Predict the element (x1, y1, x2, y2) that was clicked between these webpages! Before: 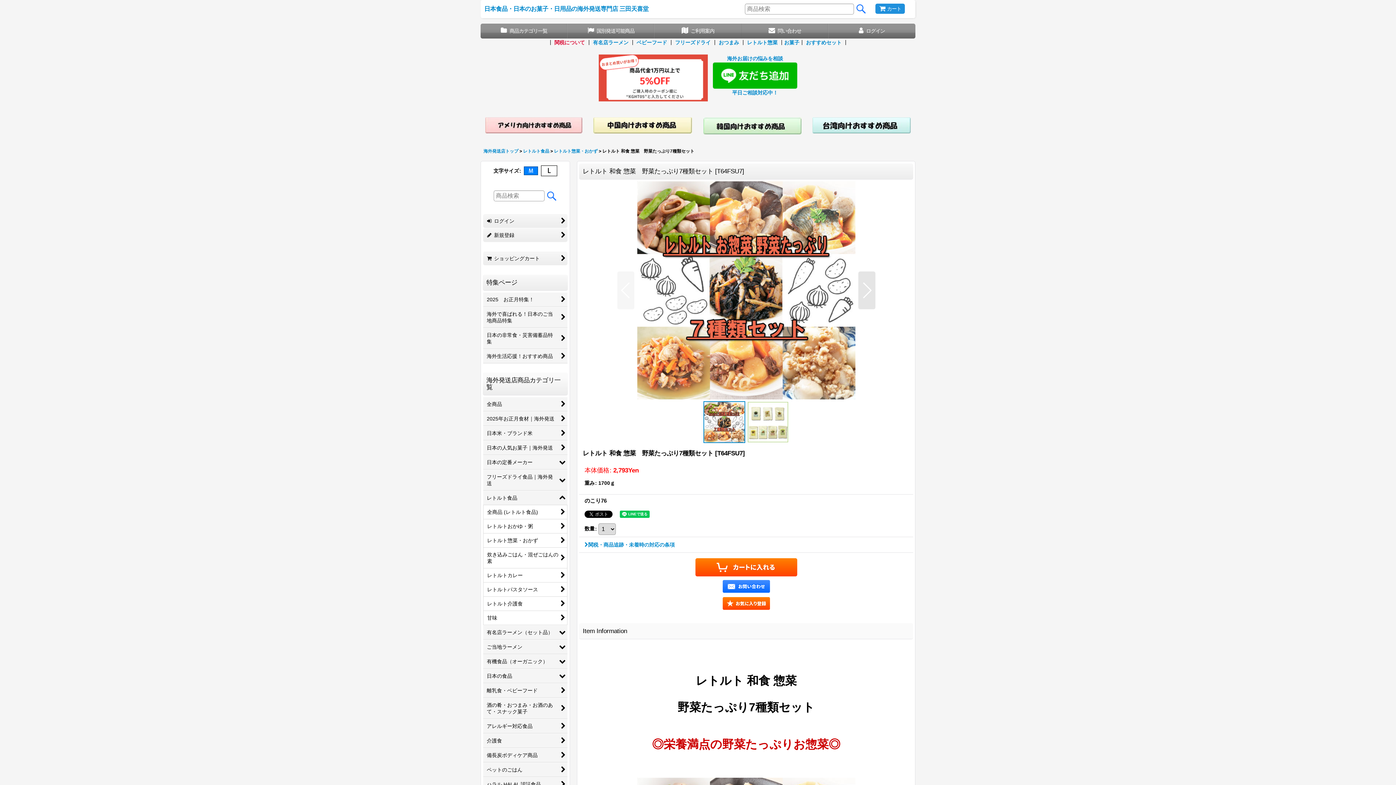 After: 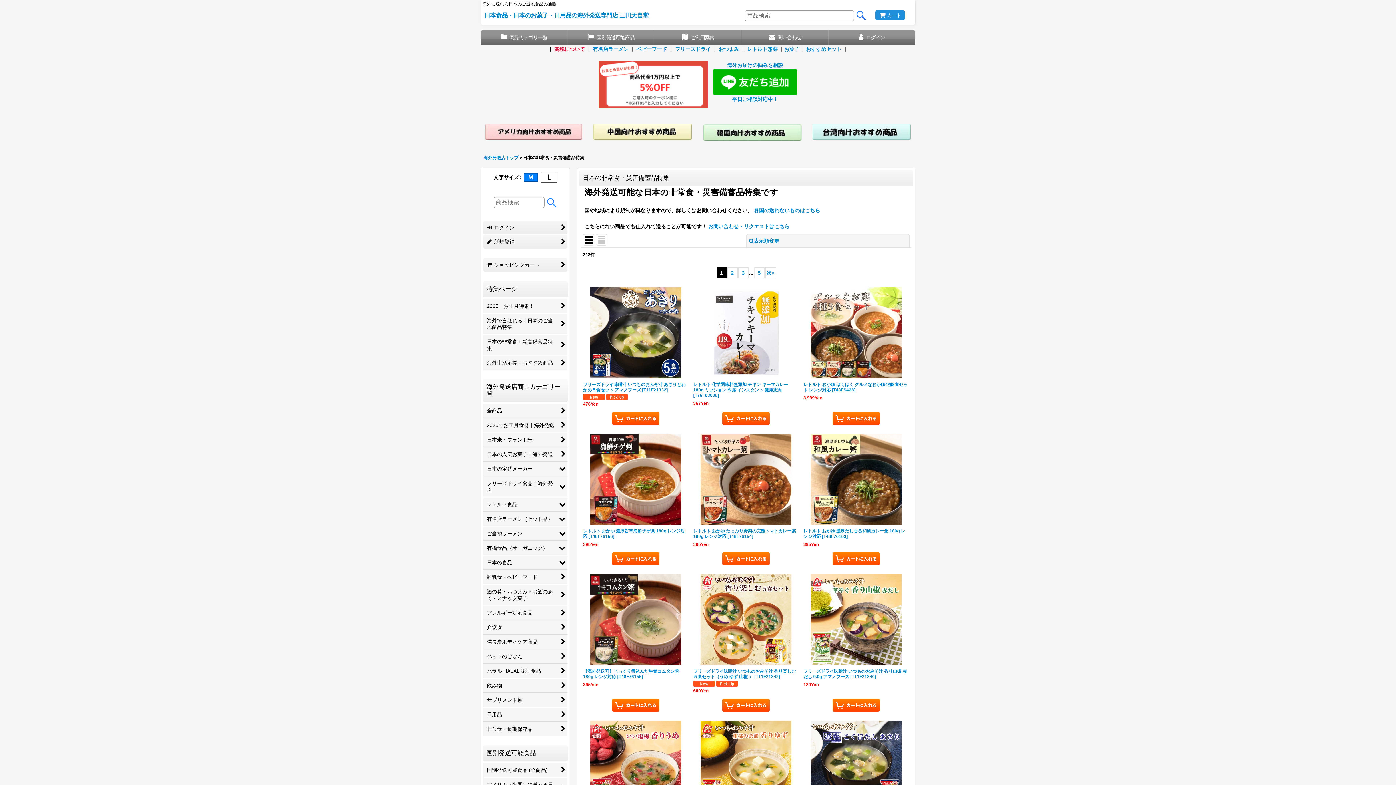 Action: bbox: (483, 328, 567, 349) label: 日本の非常食・災害備蓄品特集